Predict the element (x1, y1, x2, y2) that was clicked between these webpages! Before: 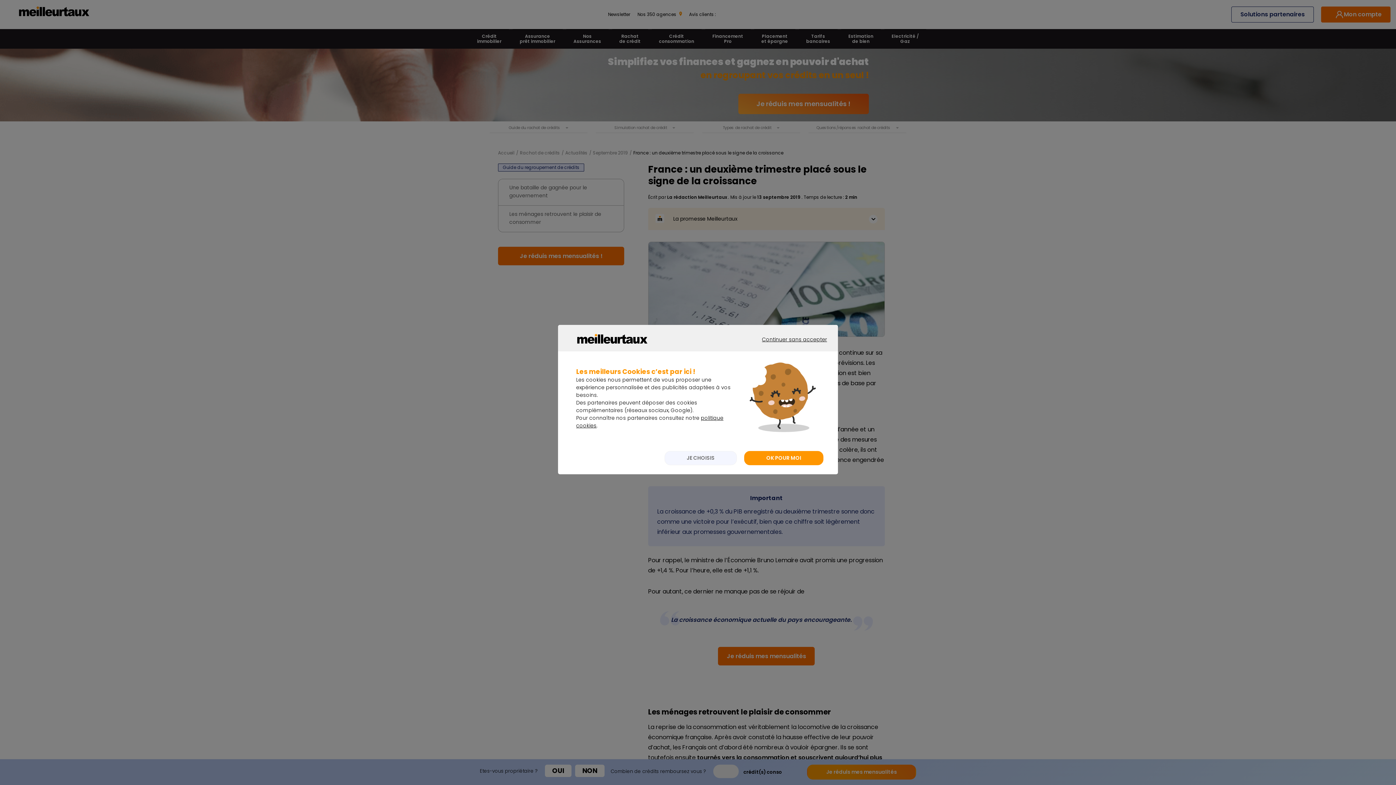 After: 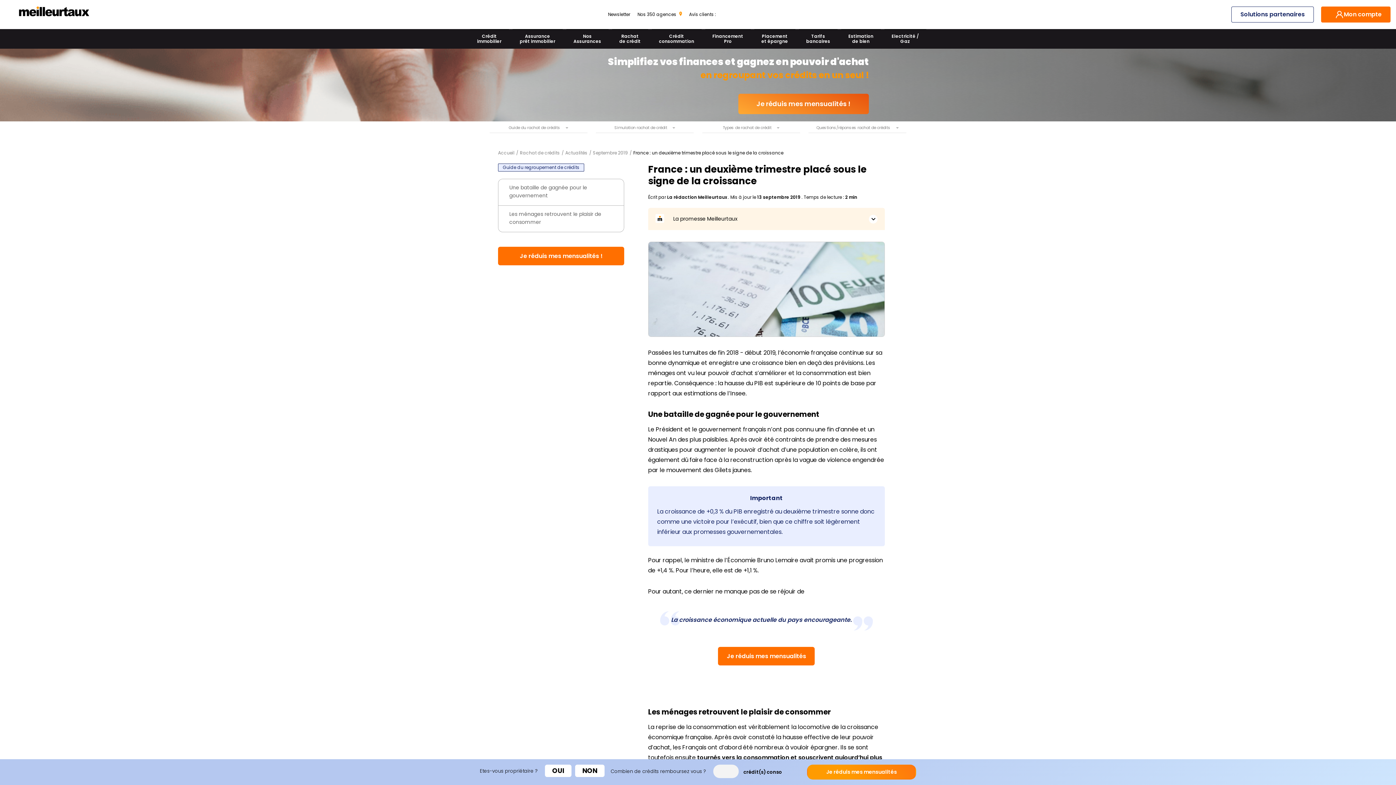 Action: label: OK POUR MOI bbox: (744, 451, 823, 465)